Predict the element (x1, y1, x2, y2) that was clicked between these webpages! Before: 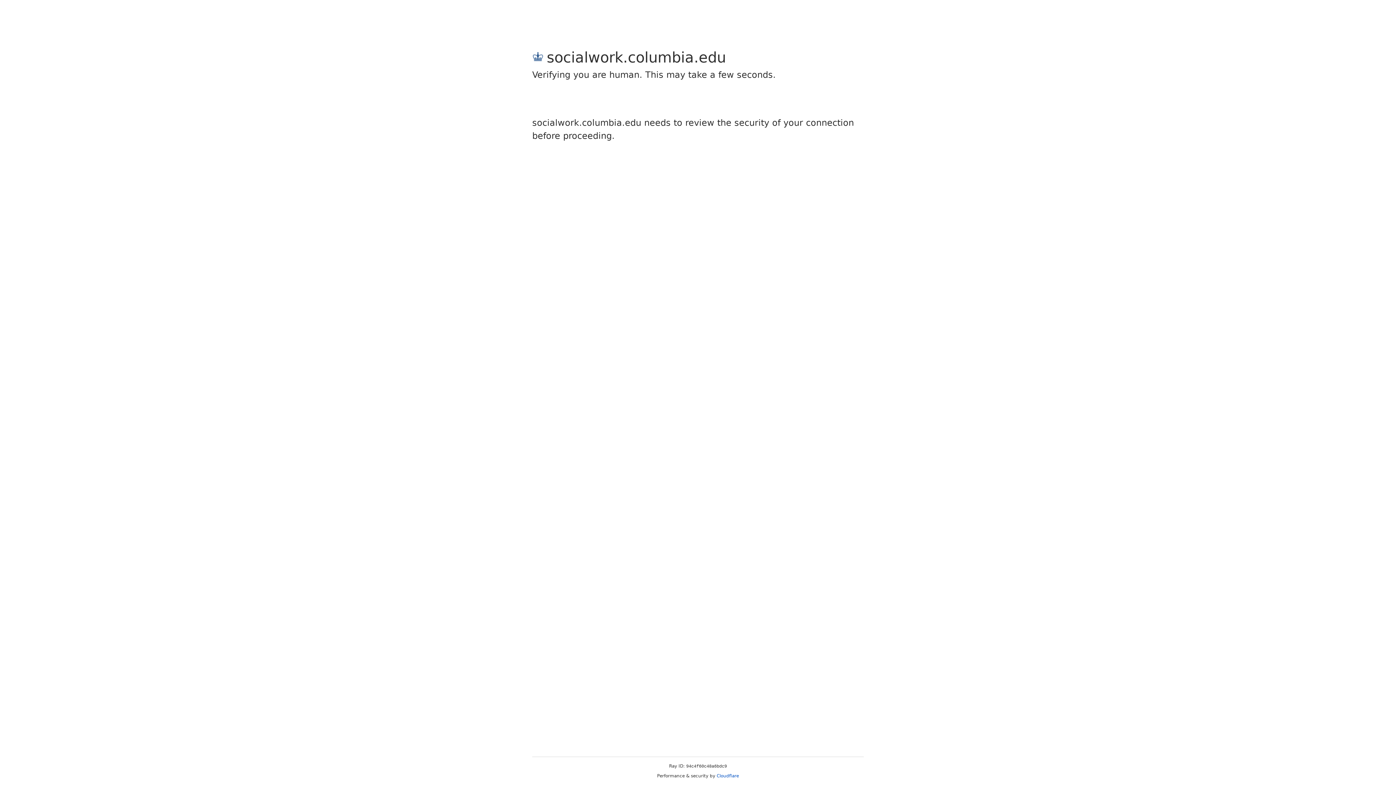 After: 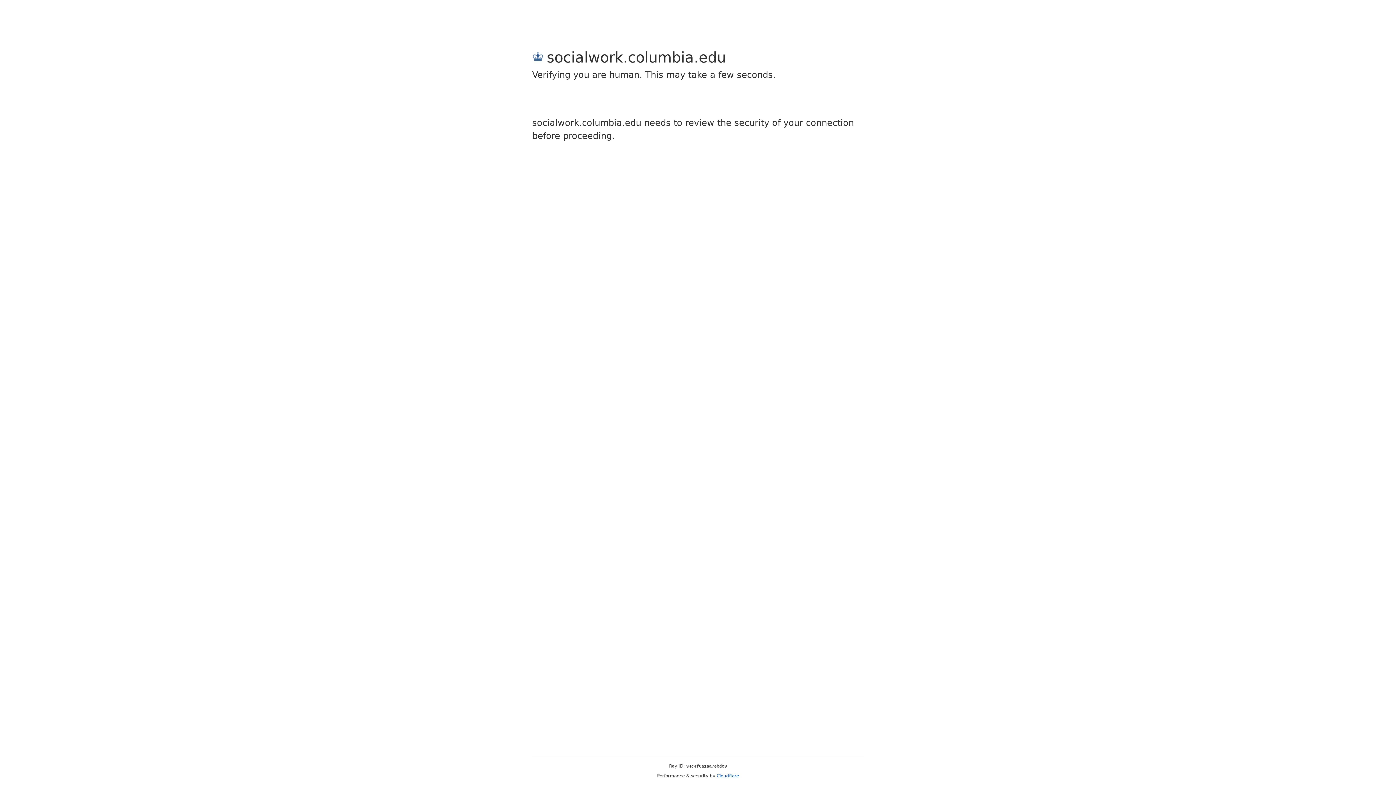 Action: label: Cloudflare bbox: (716, 773, 739, 778)